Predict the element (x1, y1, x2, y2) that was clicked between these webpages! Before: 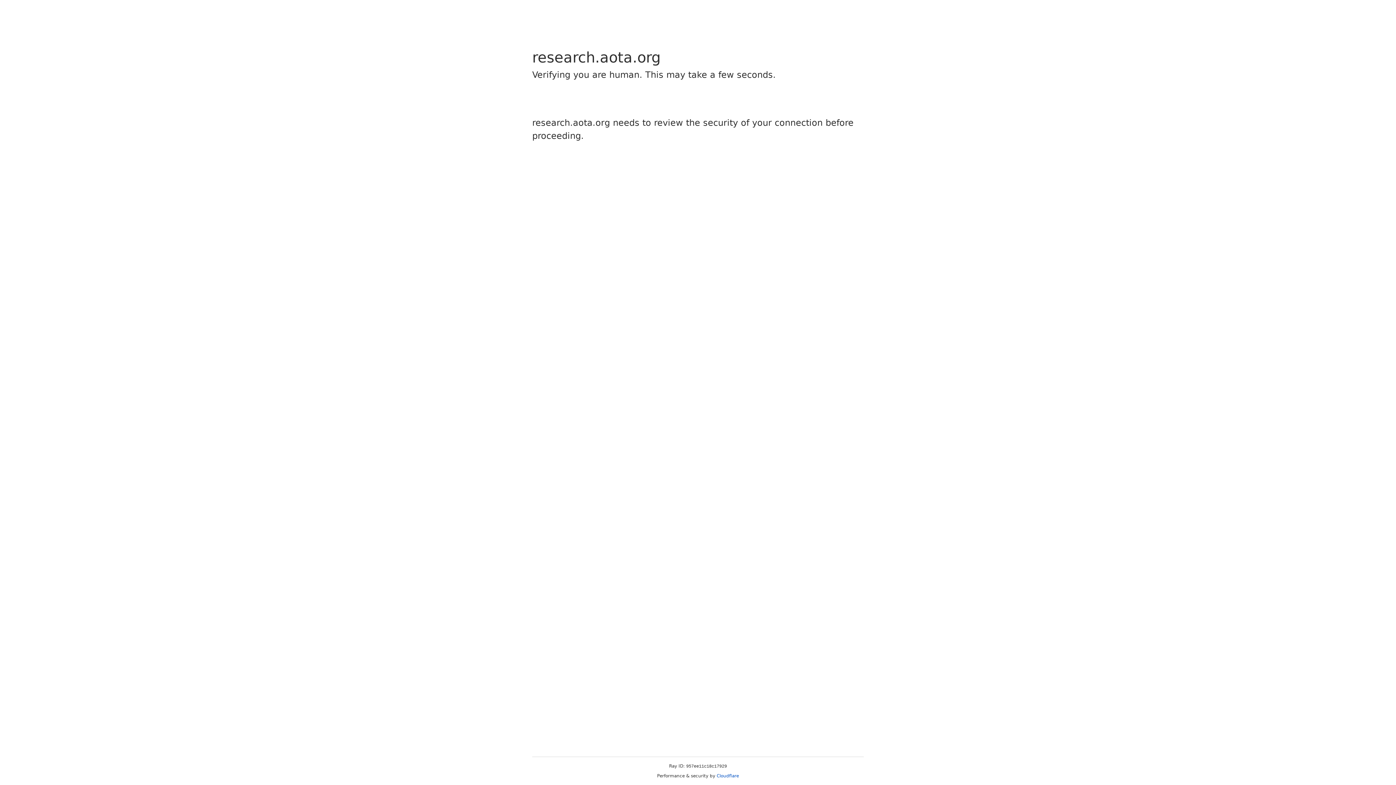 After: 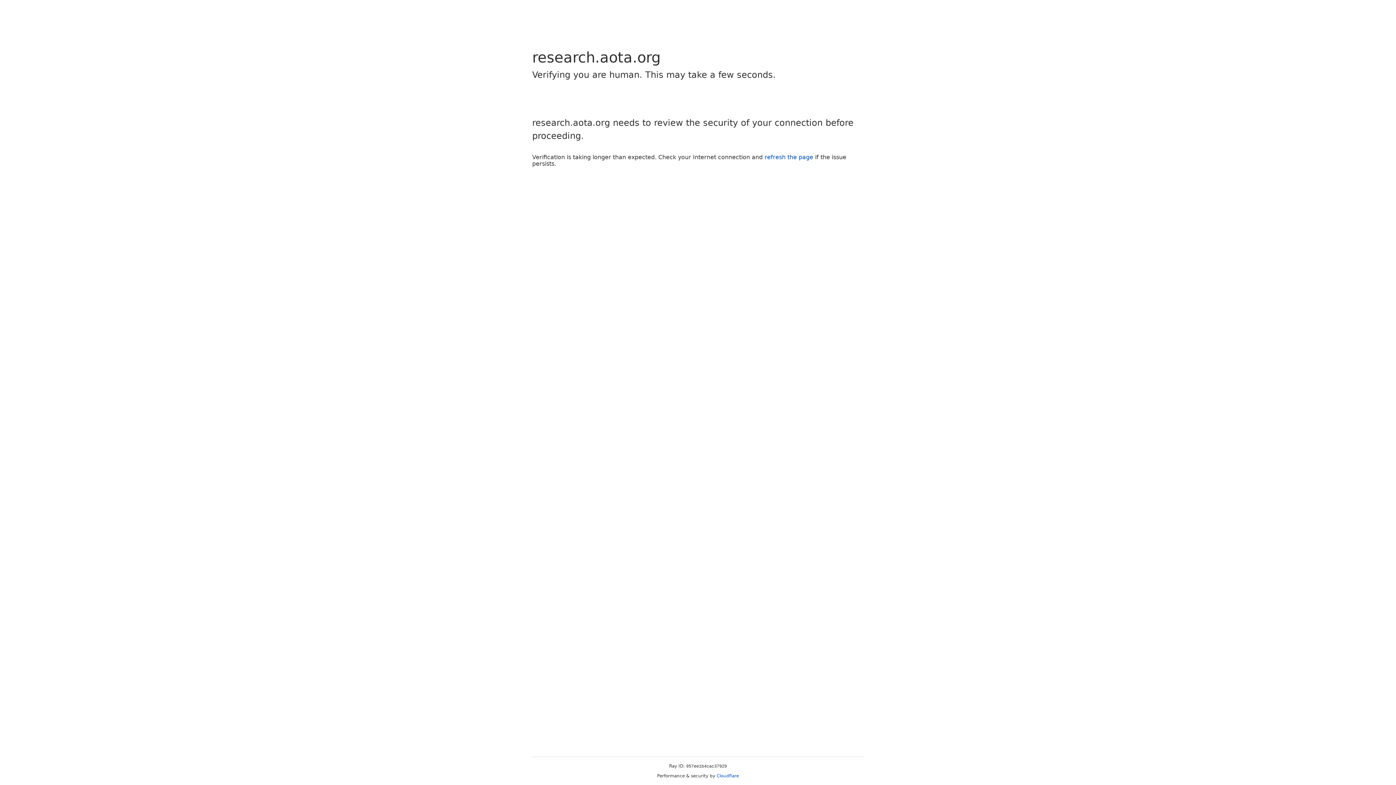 Action: bbox: (716, 773, 739, 778) label: Cloudflare